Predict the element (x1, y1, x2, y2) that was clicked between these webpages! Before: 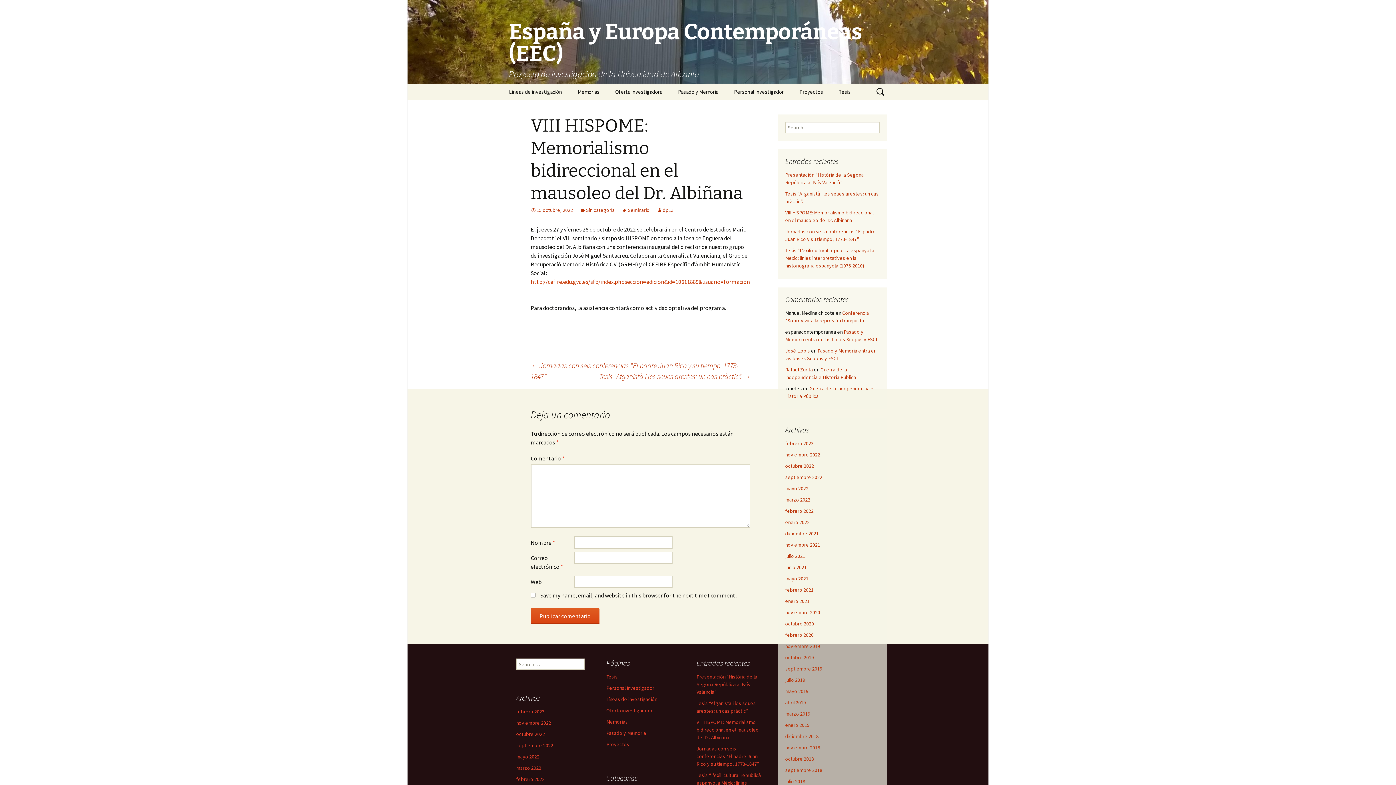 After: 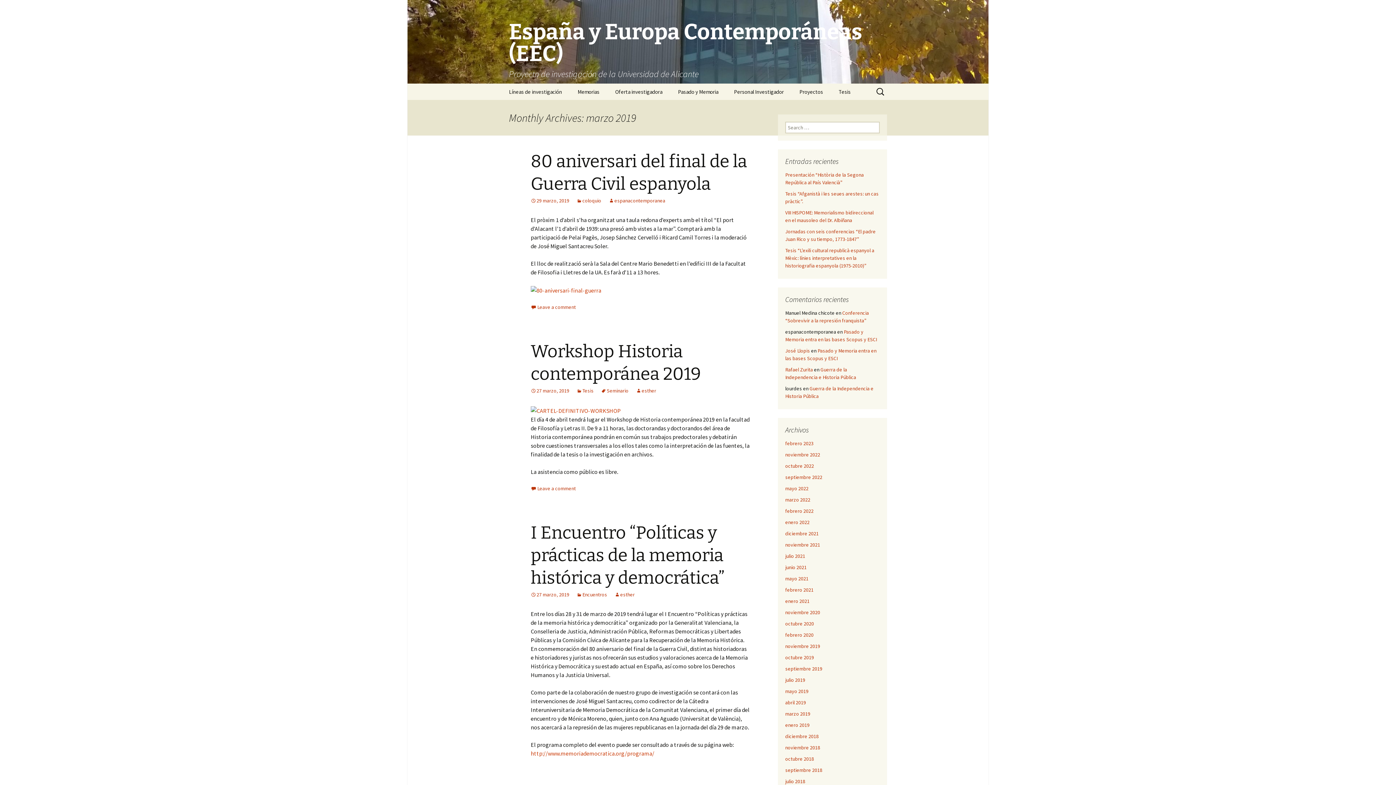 Action: label: marzo 2019 bbox: (785, 710, 810, 717)